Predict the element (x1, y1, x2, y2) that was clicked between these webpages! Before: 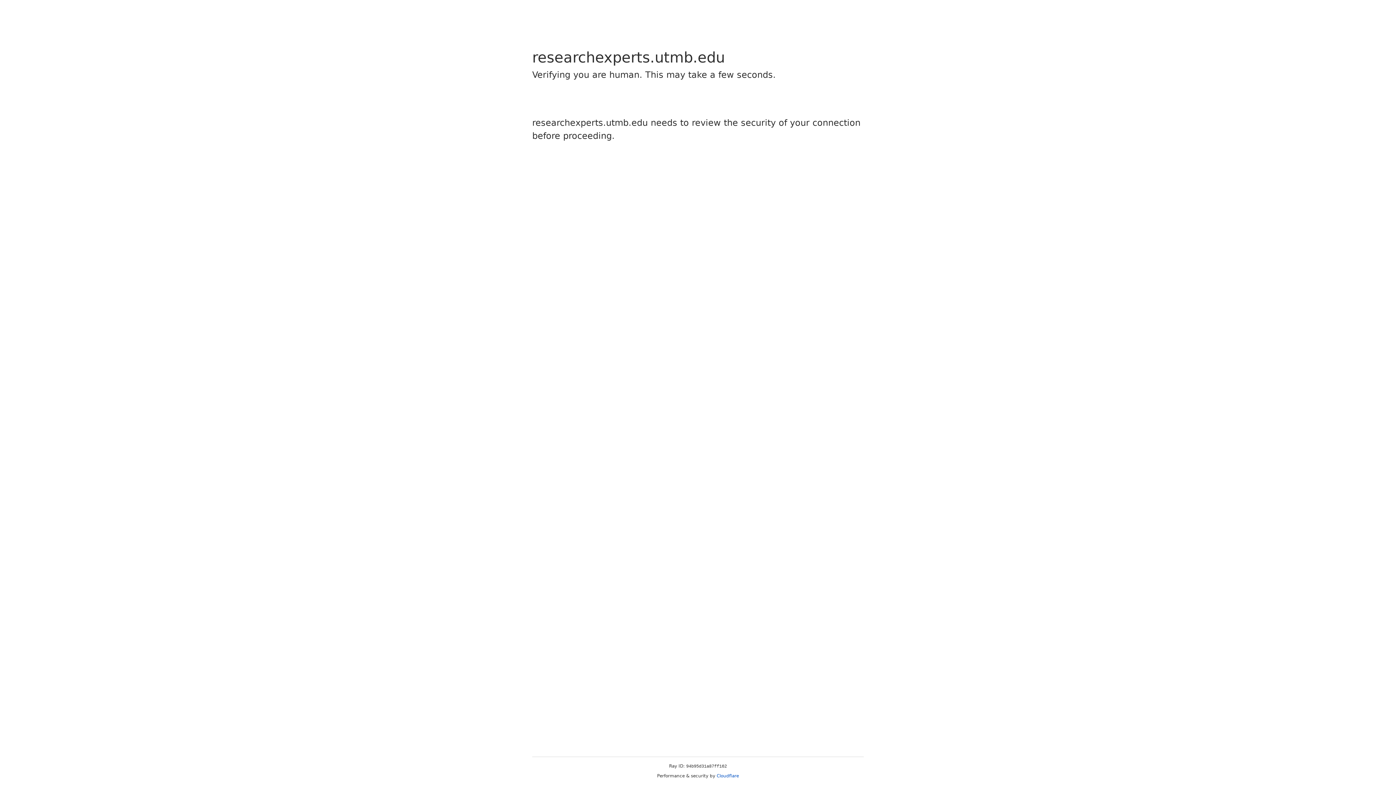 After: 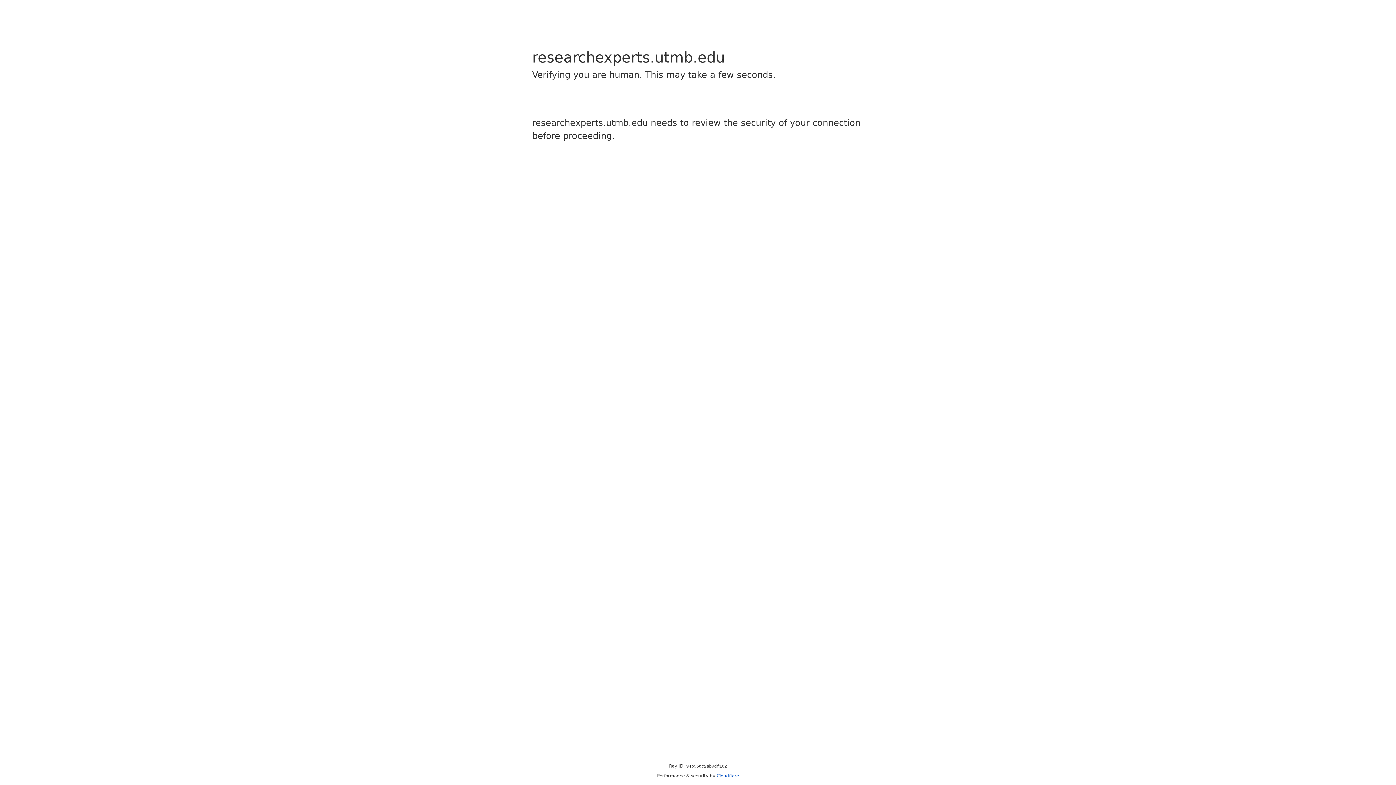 Action: label: Cloudflare bbox: (716, 773, 739, 778)